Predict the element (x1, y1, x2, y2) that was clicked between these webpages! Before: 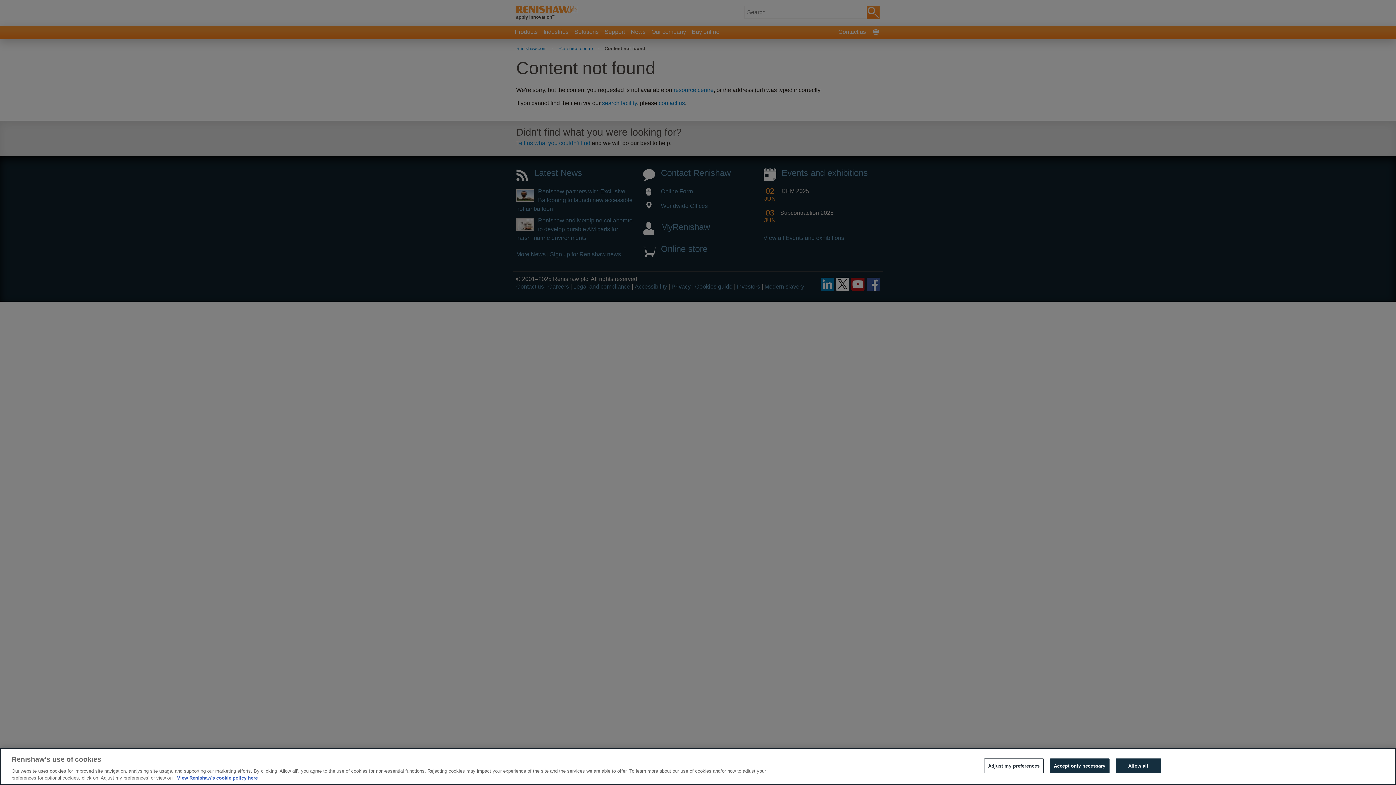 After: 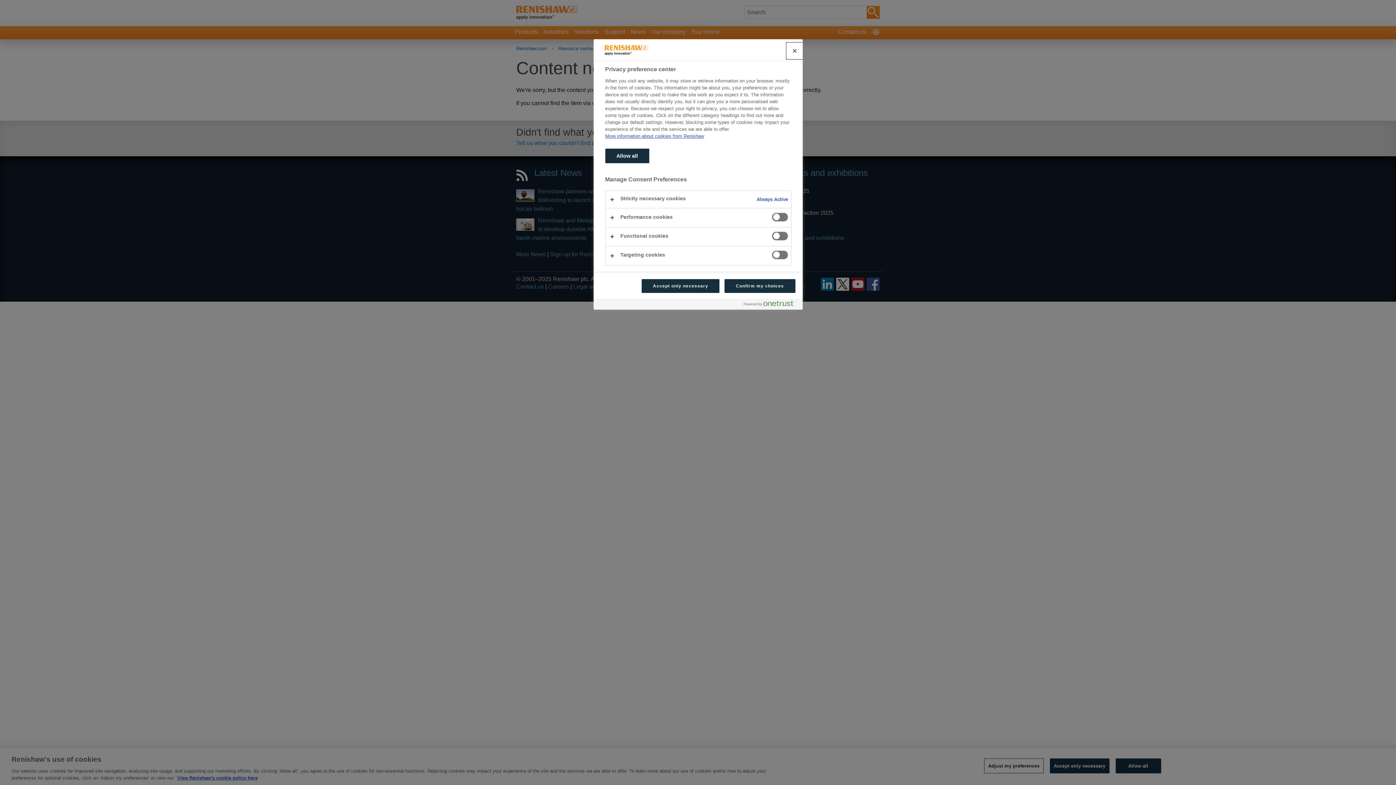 Action: label: Adjust my preferences bbox: (984, 758, 1043, 773)